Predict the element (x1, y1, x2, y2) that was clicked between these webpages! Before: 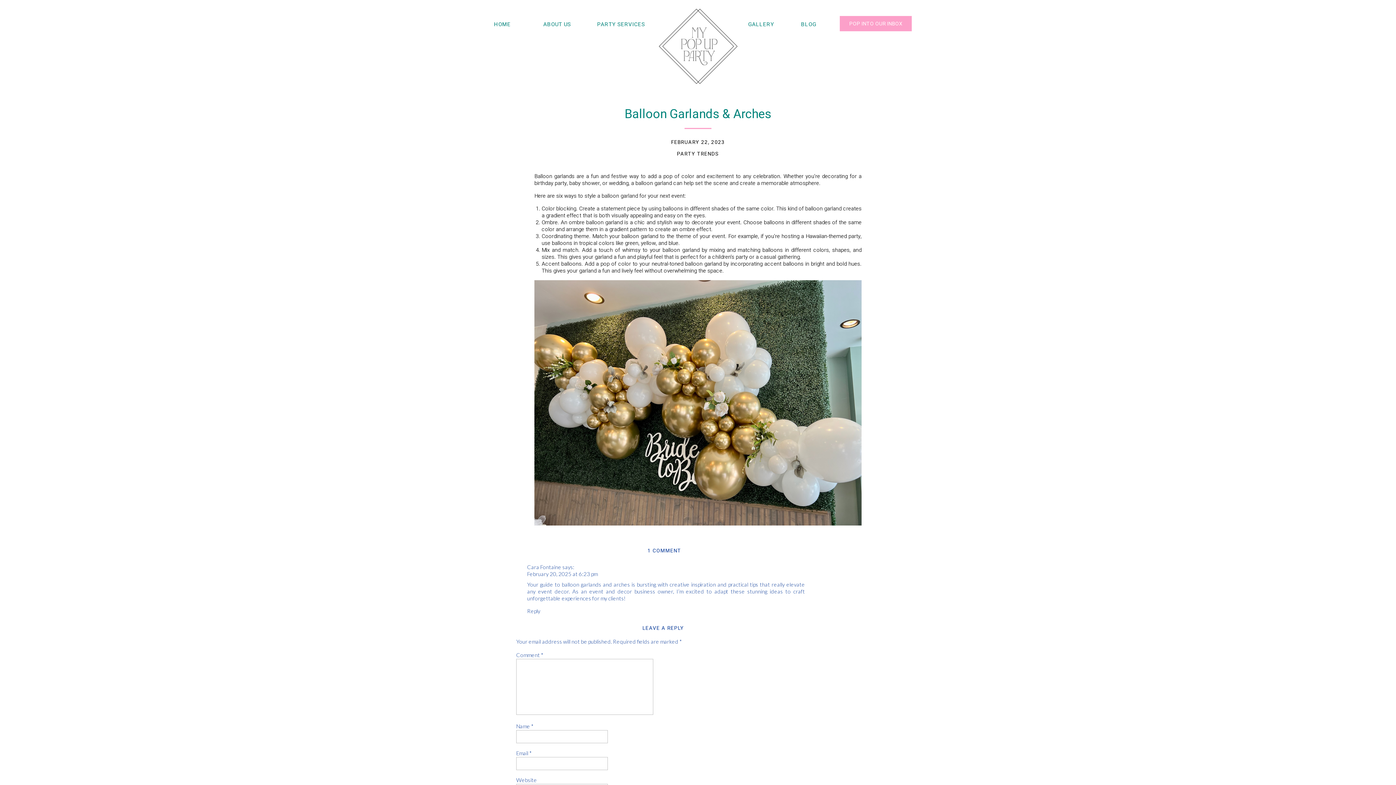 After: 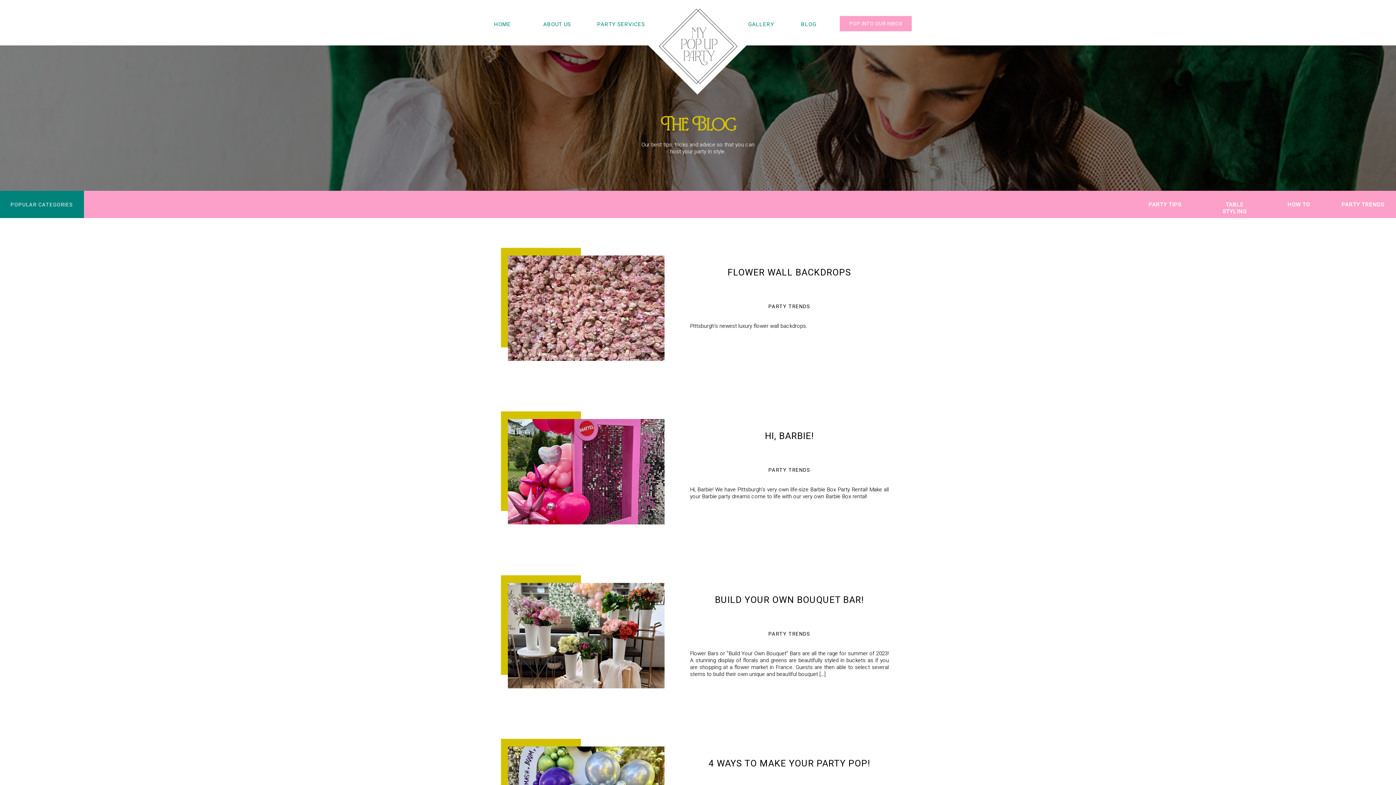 Action: bbox: (797, 21, 820, 28) label: BLOG